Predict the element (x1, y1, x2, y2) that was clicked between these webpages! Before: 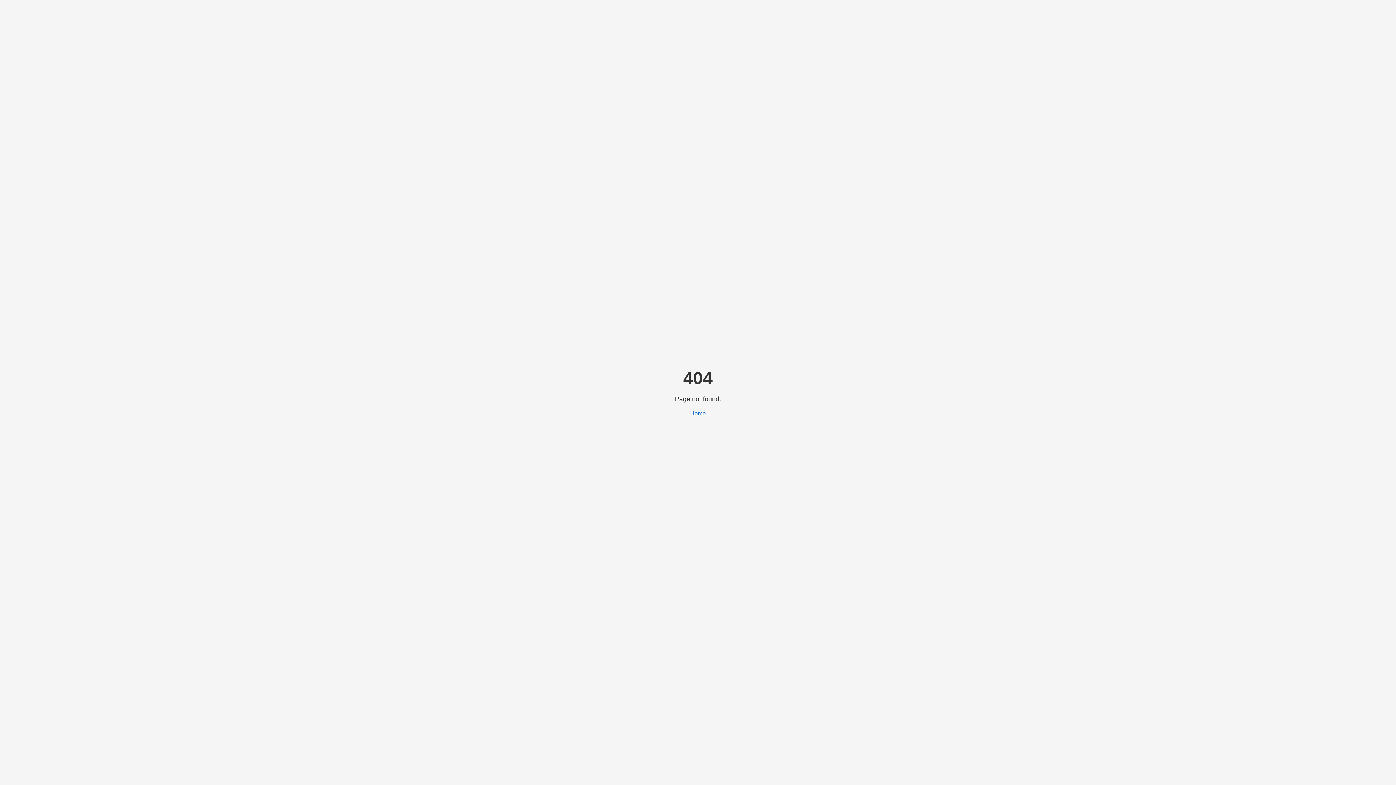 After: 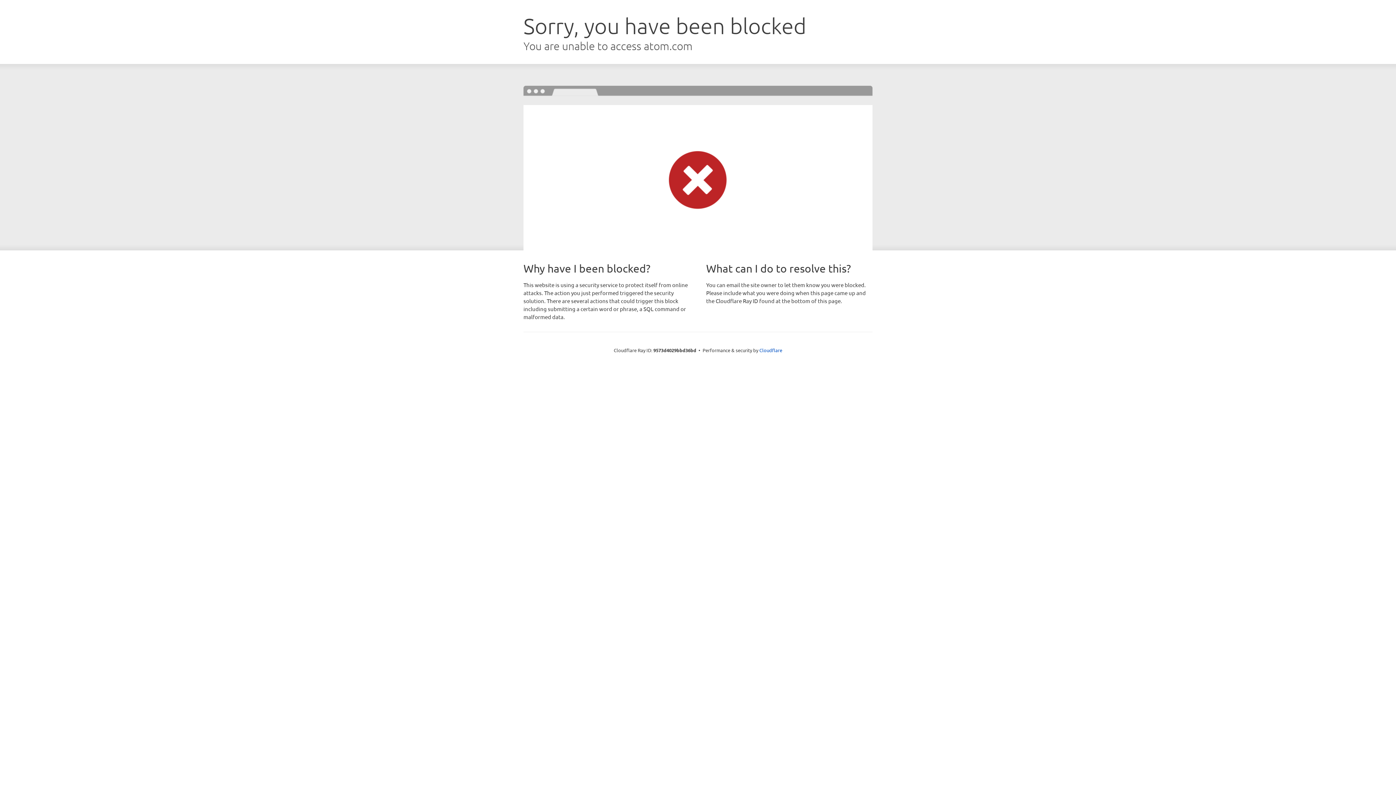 Action: bbox: (690, 410, 706, 416) label: Home